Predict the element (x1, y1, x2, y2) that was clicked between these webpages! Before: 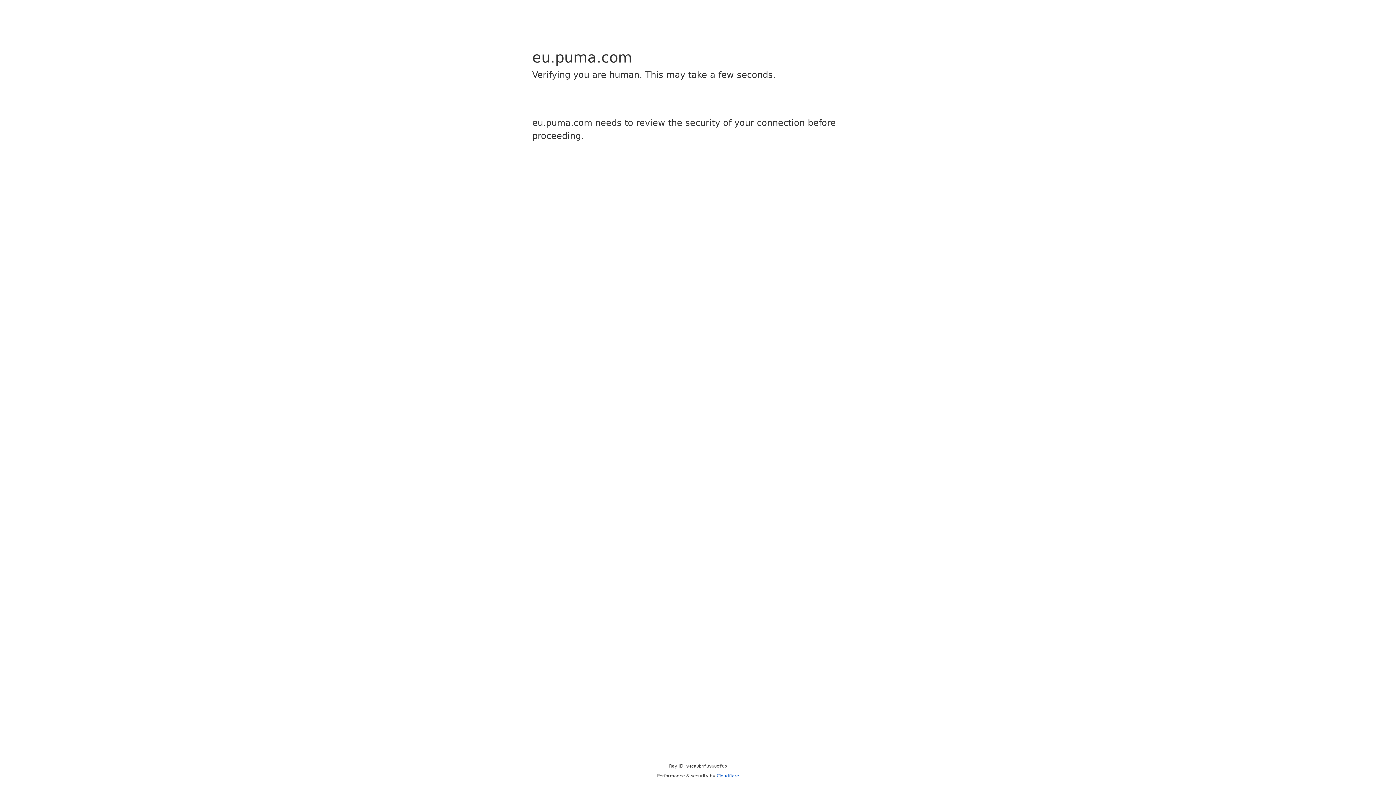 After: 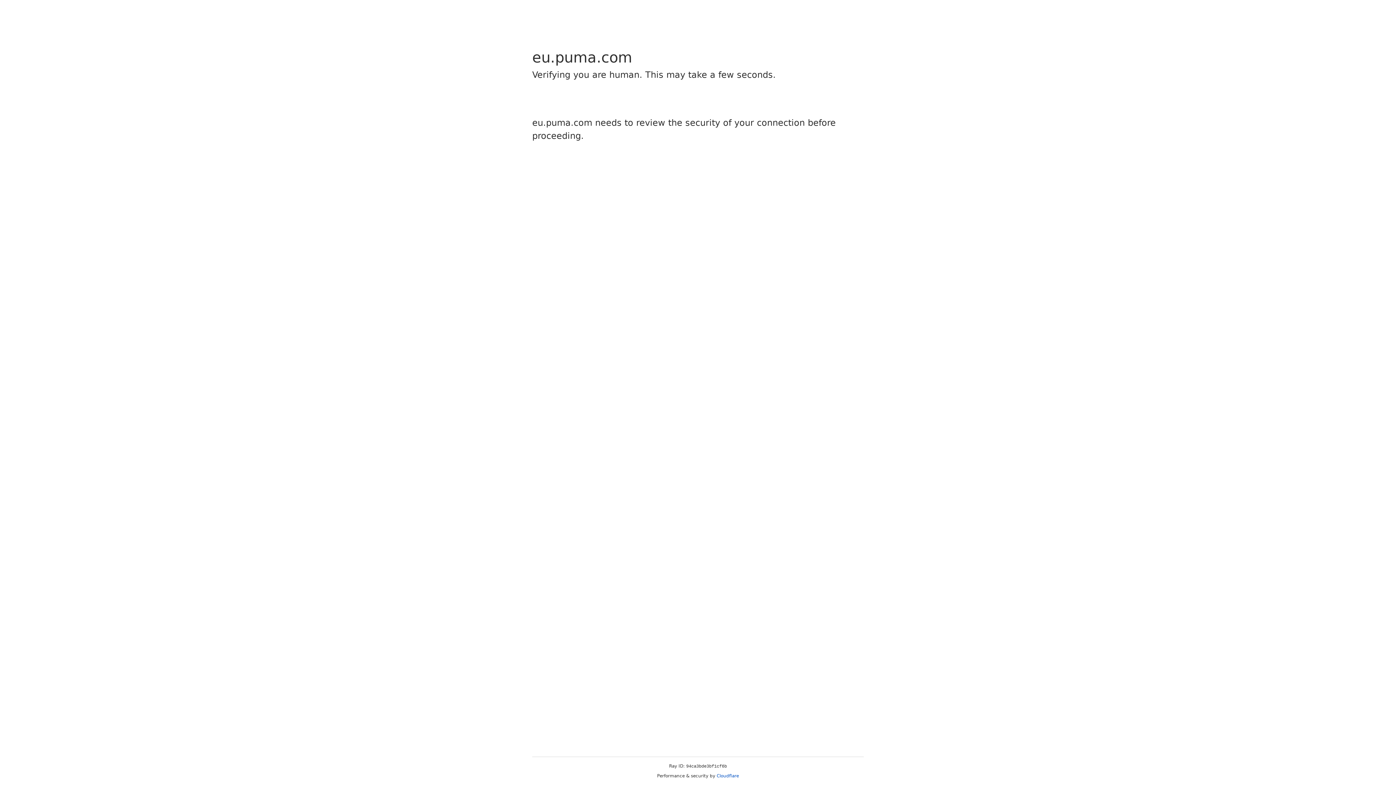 Action: label: Cloudflare bbox: (716, 773, 739, 778)